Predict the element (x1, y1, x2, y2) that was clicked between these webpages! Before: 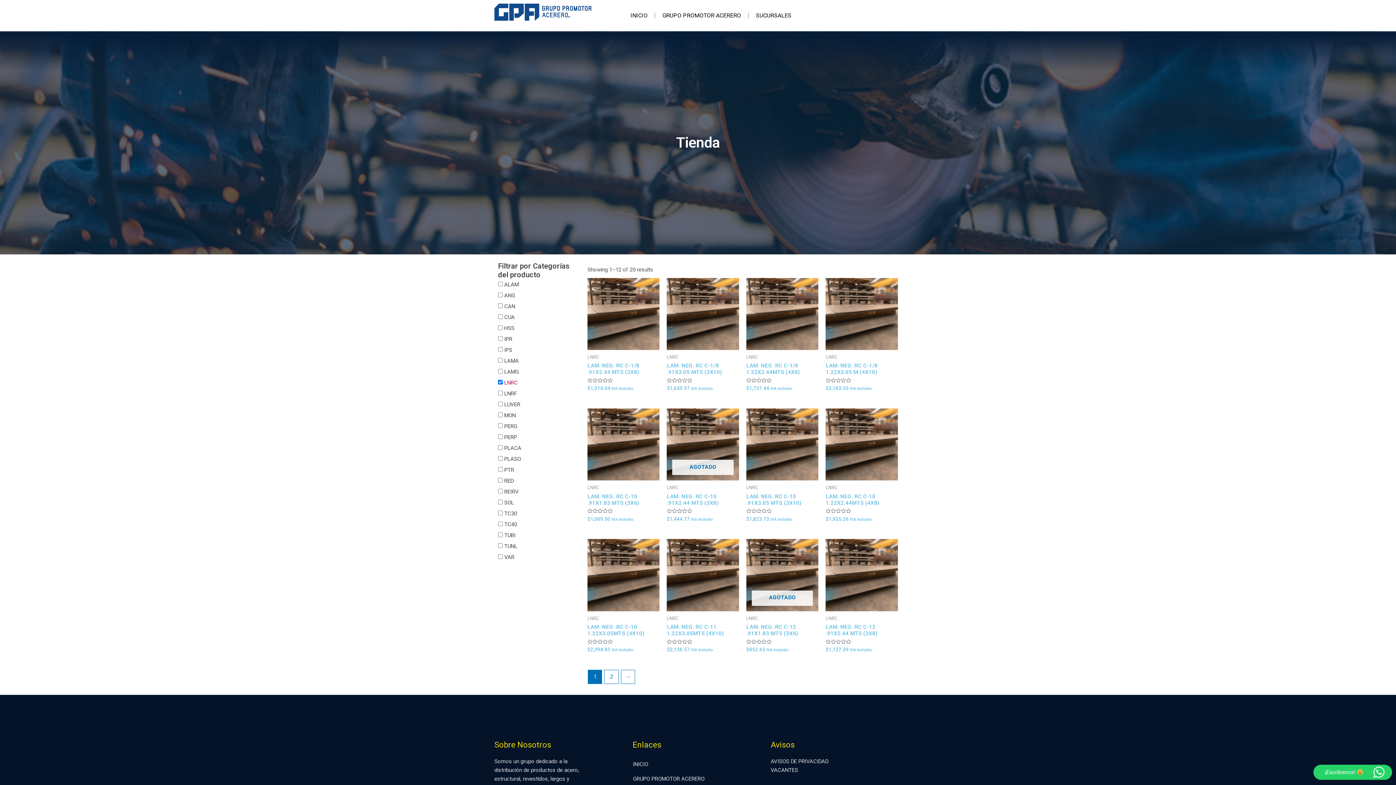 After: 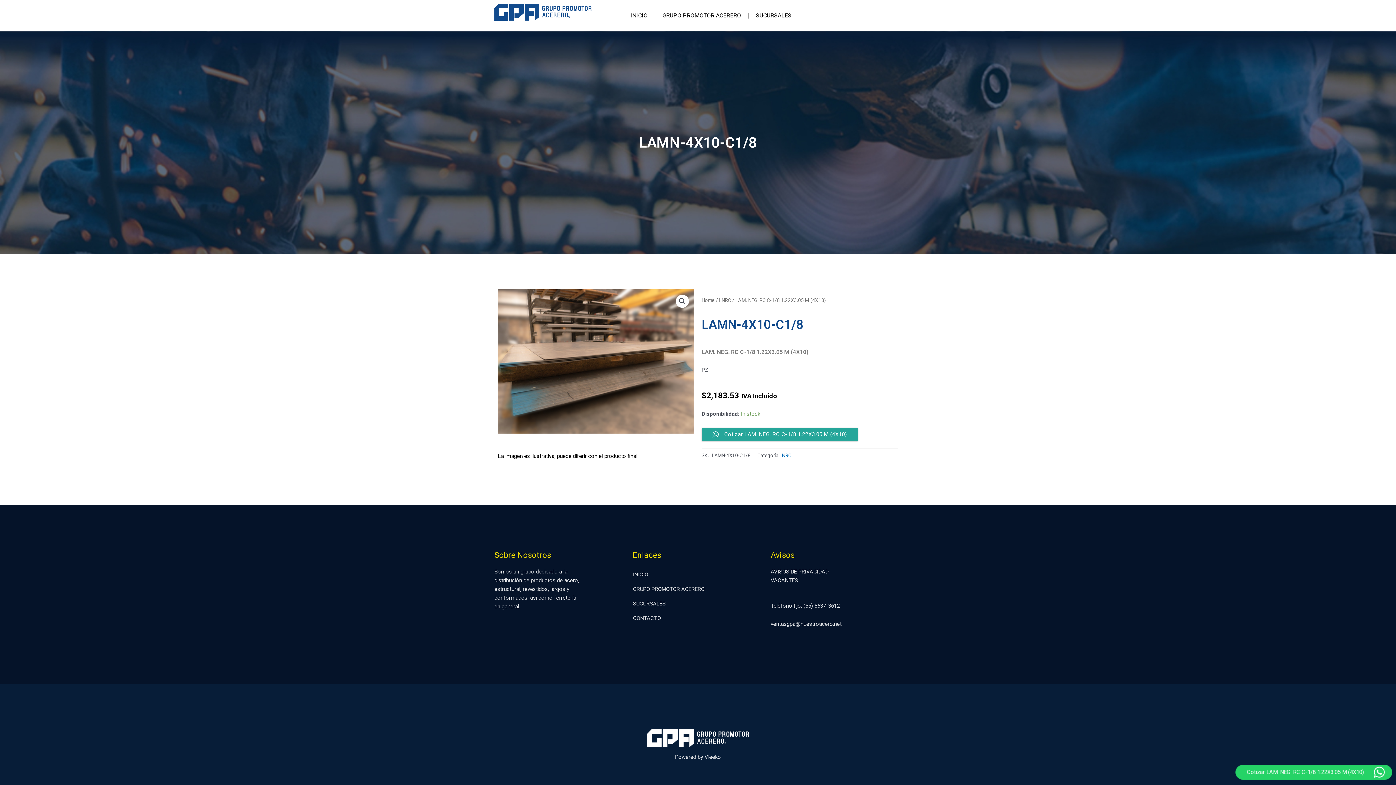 Action: bbox: (825, 278, 898, 350)